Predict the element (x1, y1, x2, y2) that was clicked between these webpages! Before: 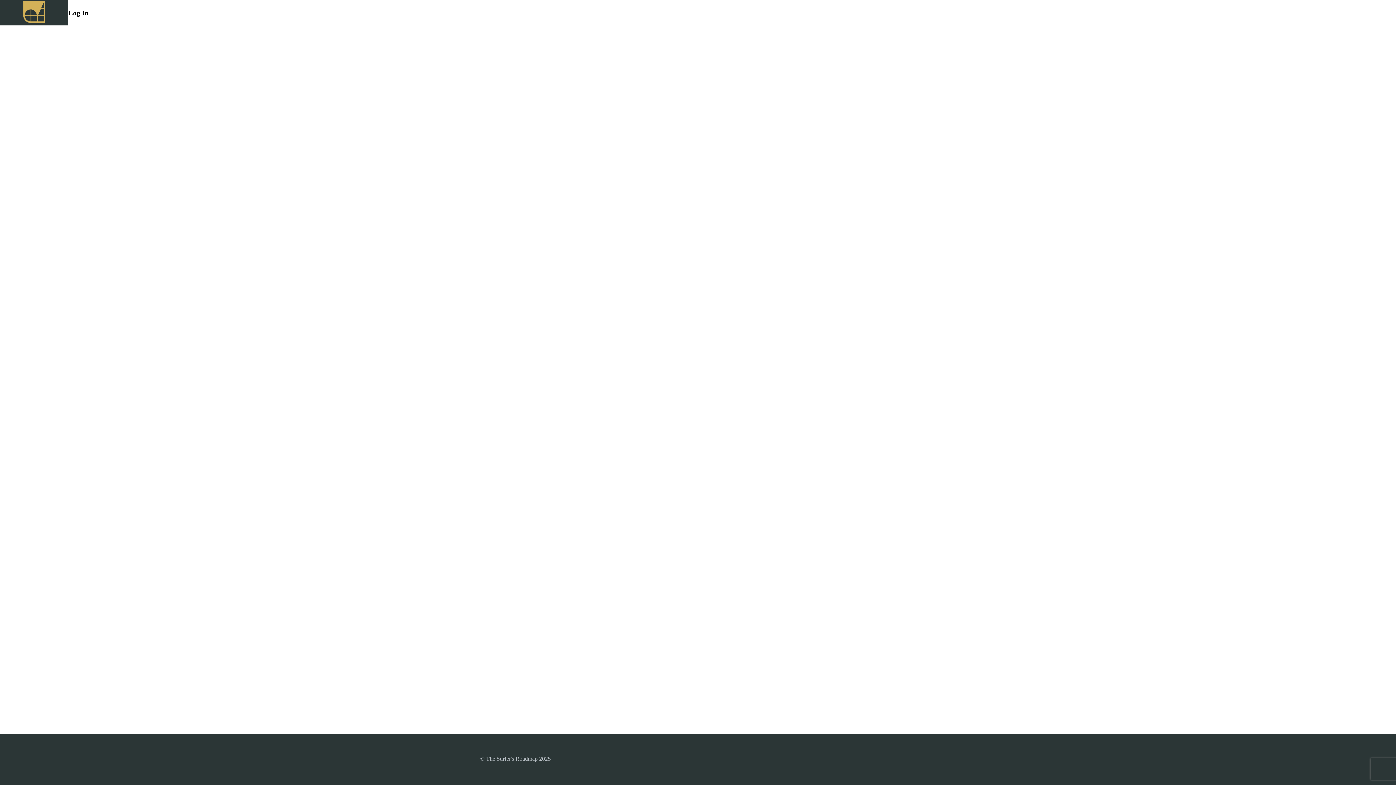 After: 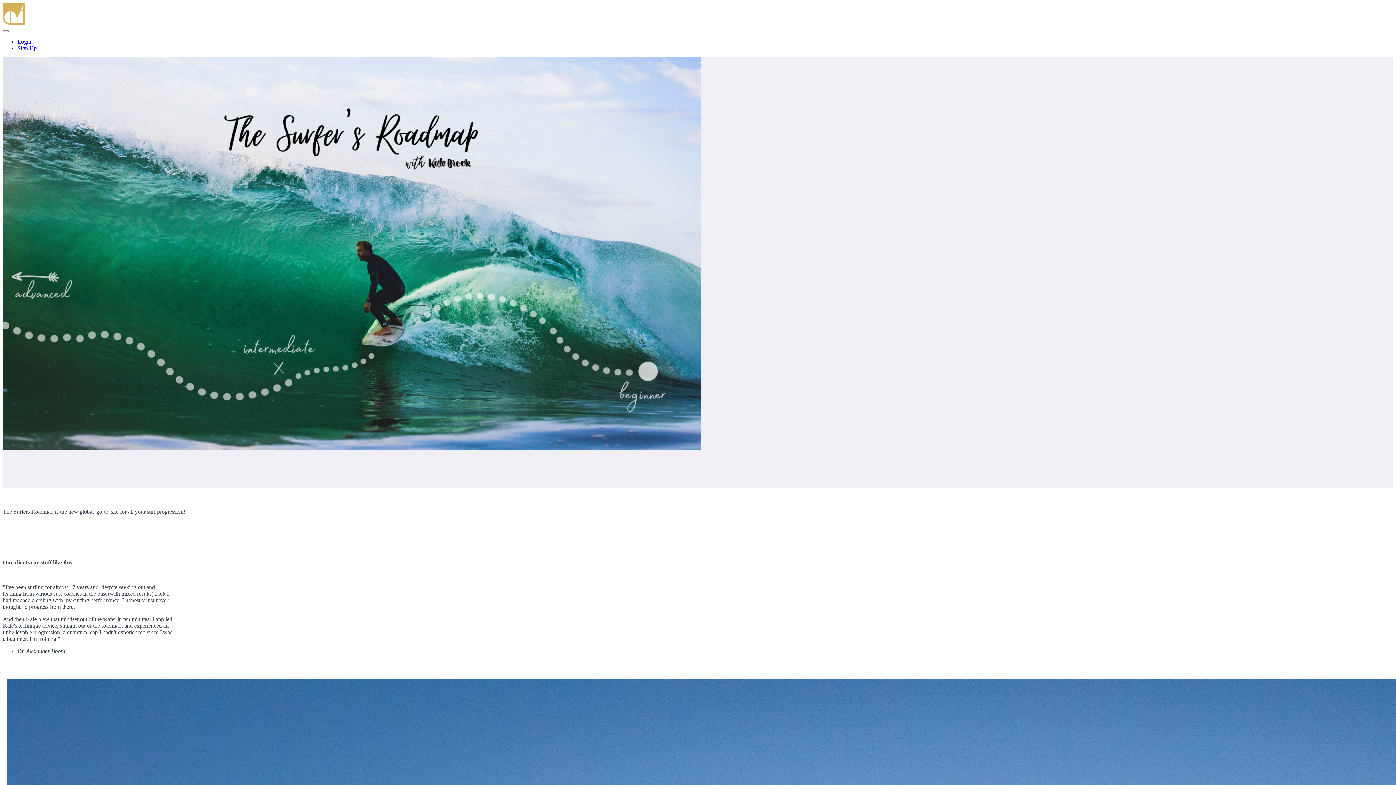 Action: bbox: (23, 1, 45, 24)